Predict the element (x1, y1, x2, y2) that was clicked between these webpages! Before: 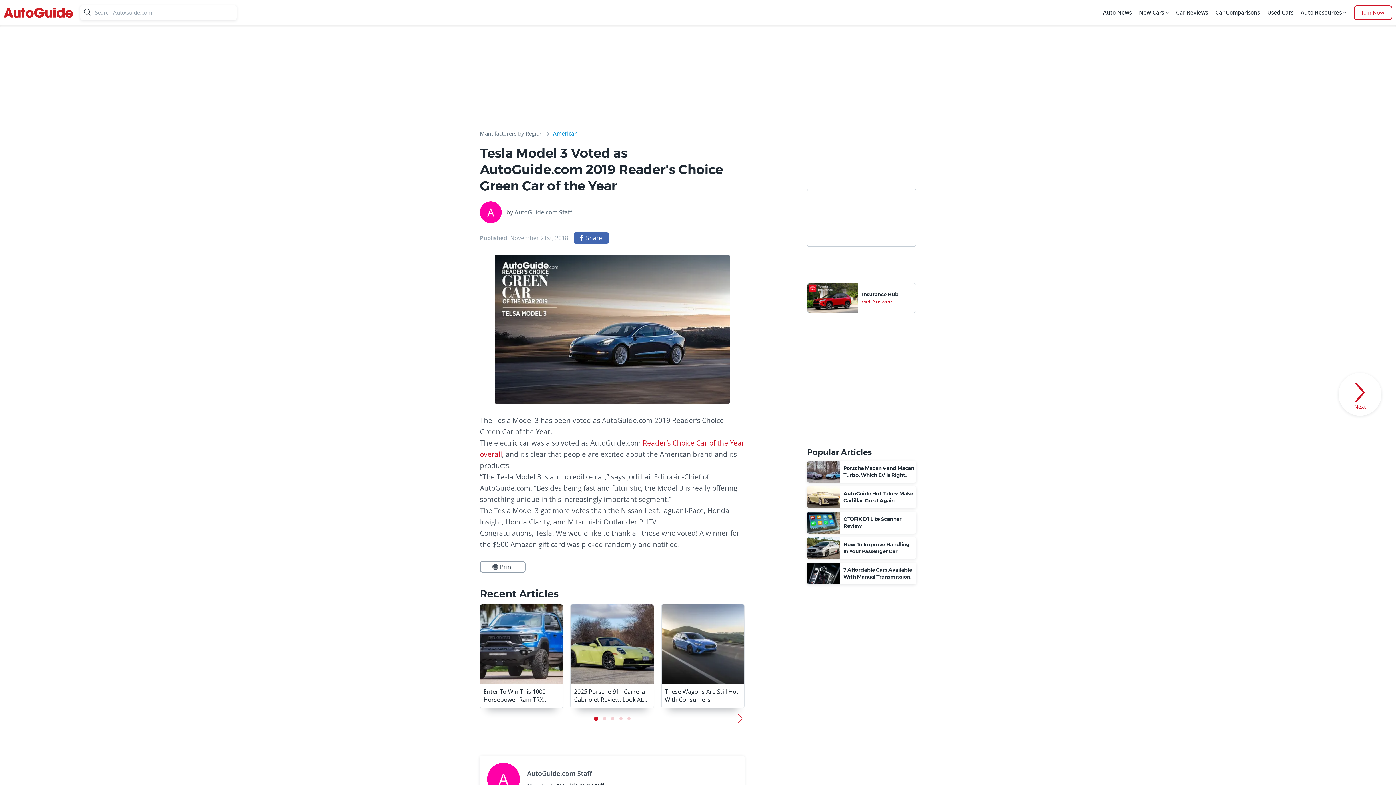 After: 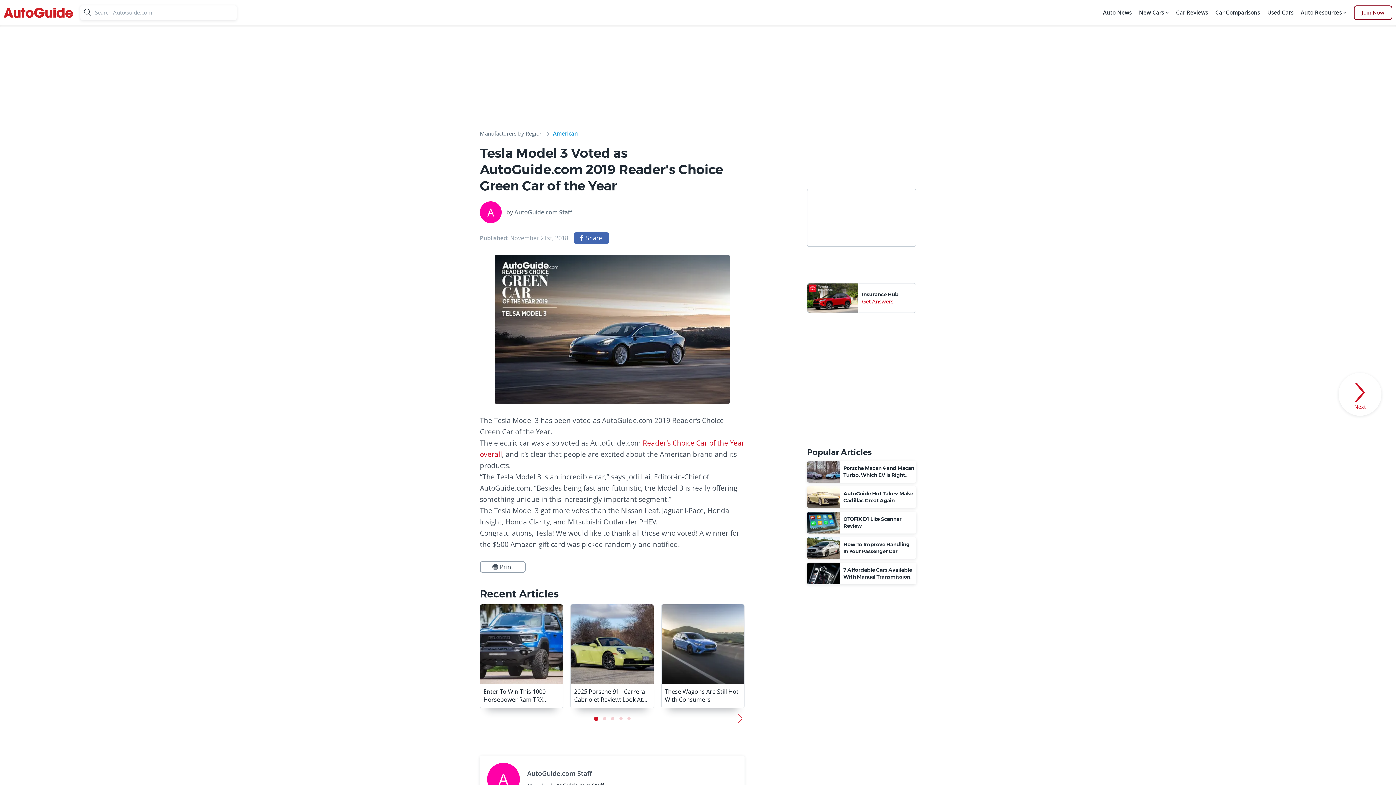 Action: bbox: (1354, 5, 1392, 20) label: Join Now